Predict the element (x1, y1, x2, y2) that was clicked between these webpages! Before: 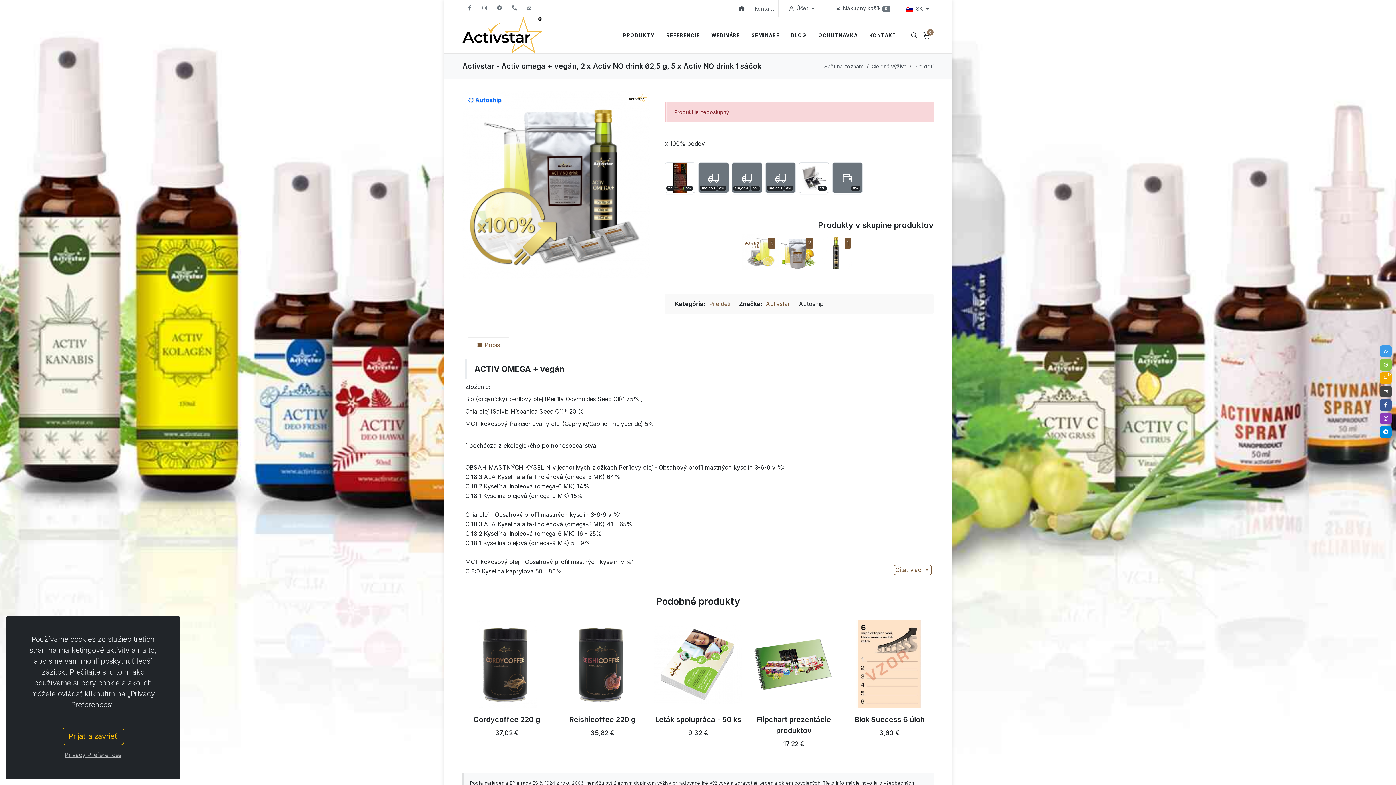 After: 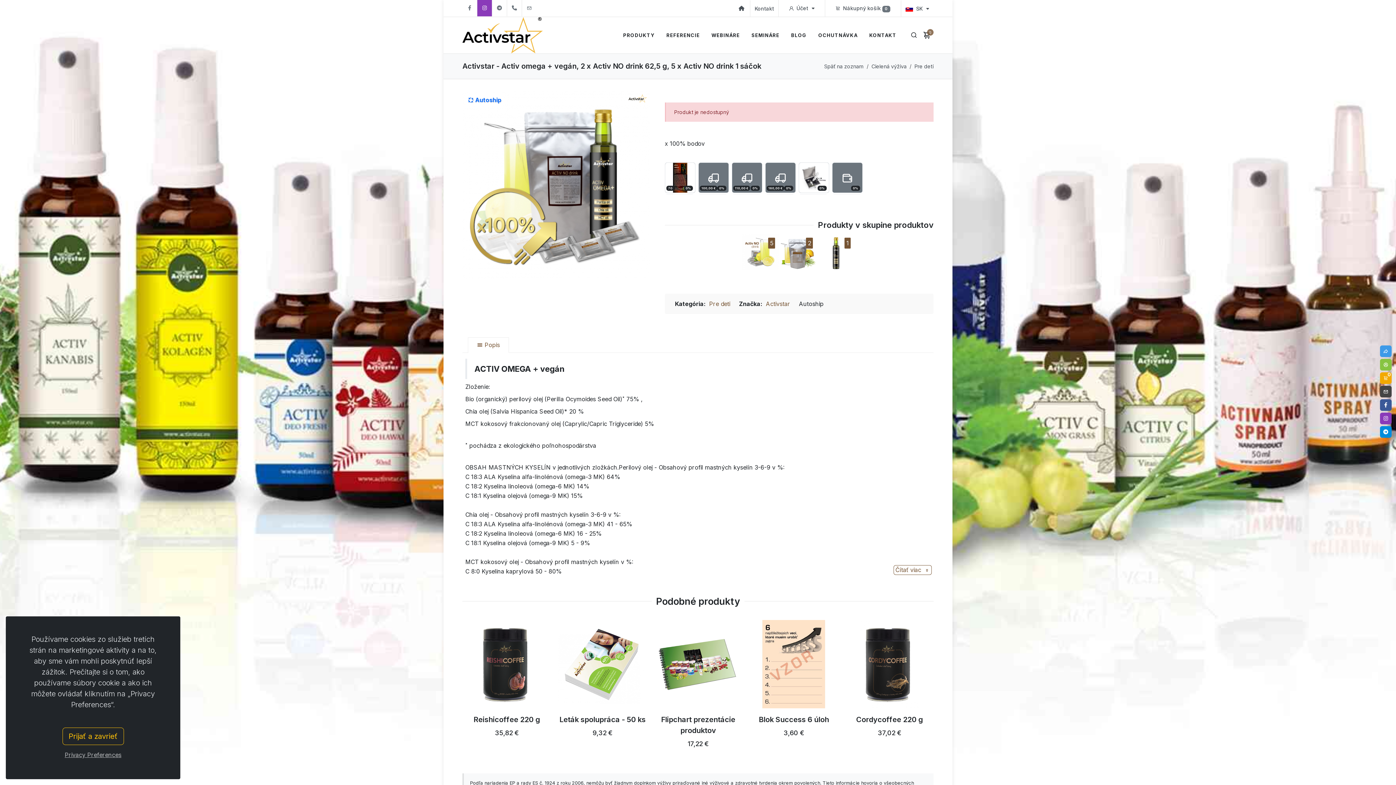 Action: bbox: (477, 0, 492, 16)